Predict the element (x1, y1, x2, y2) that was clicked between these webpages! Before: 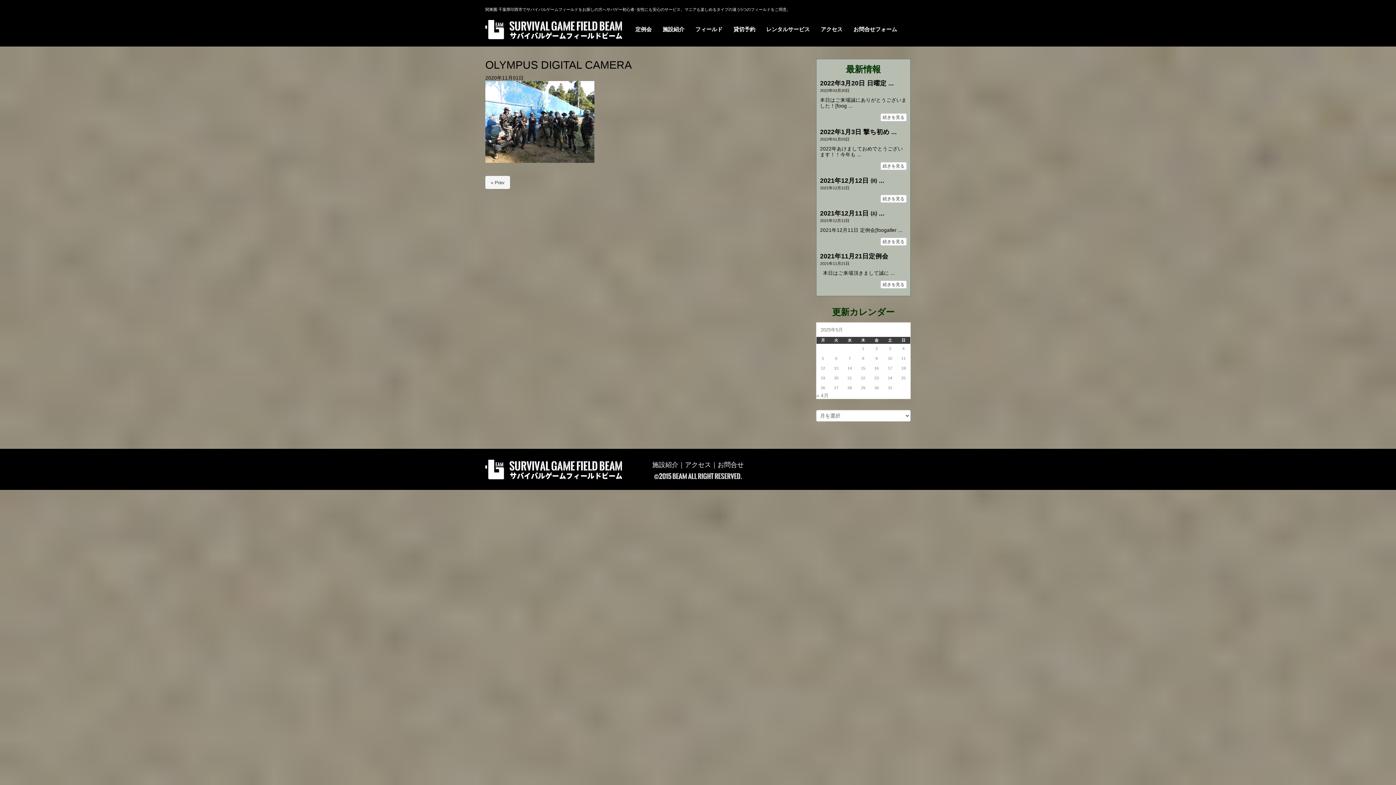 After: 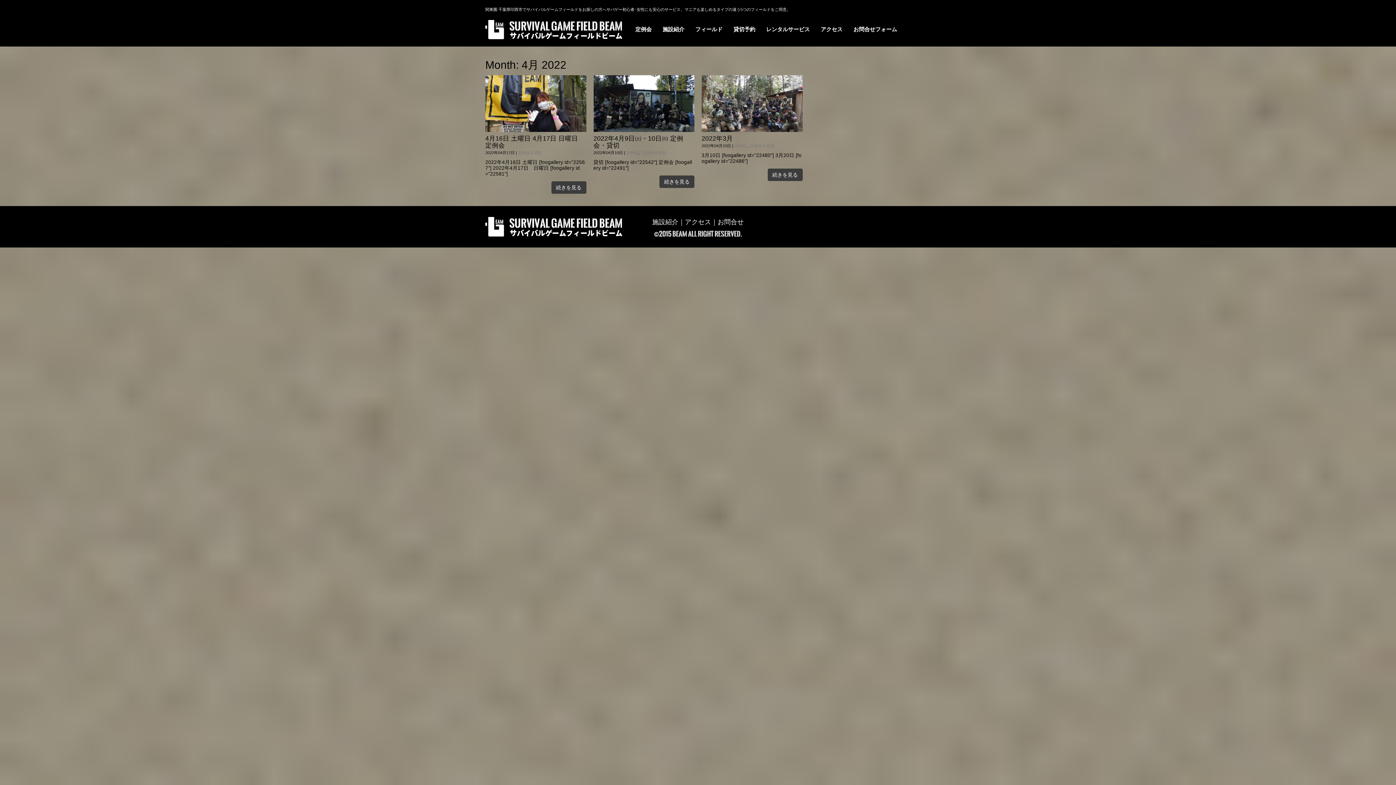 Action: bbox: (816, 393, 828, 398) label: « 4月